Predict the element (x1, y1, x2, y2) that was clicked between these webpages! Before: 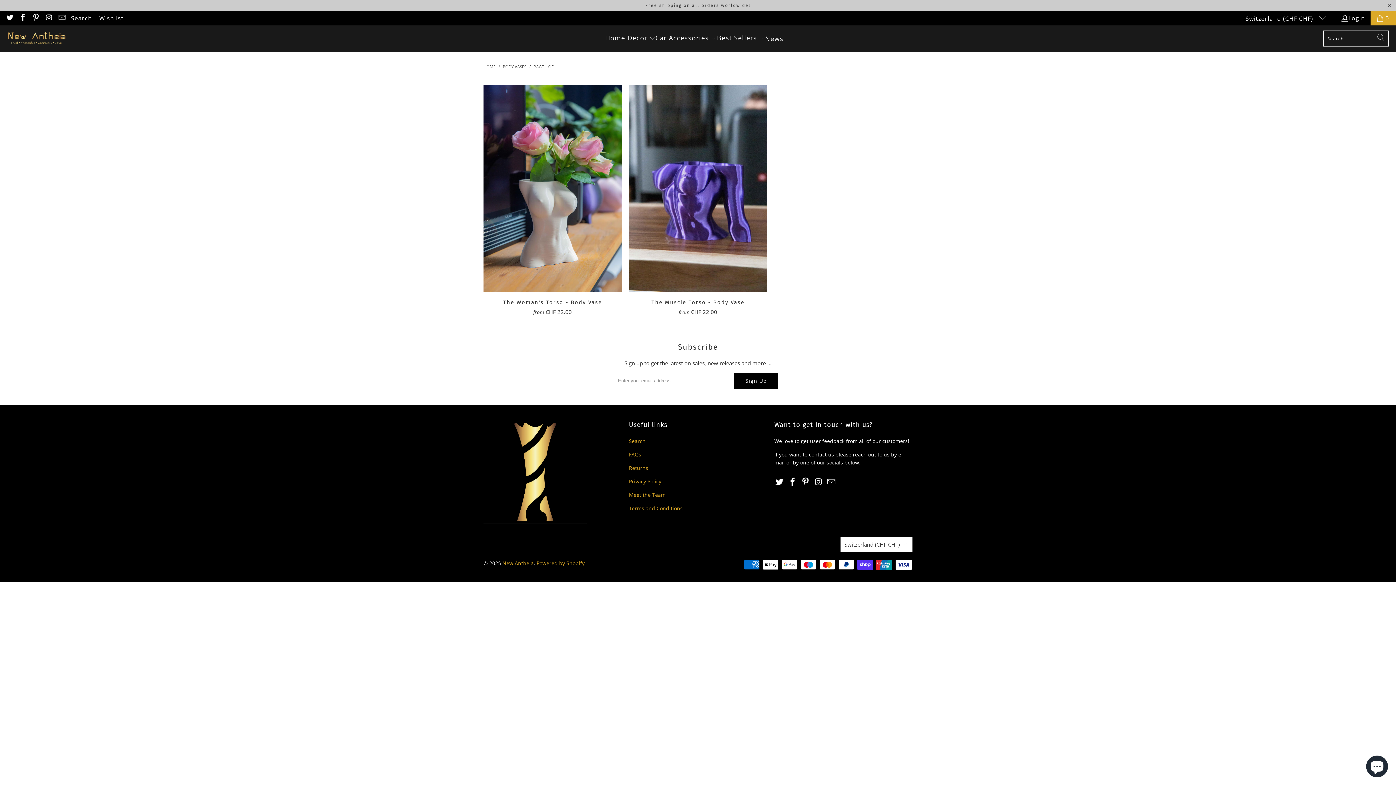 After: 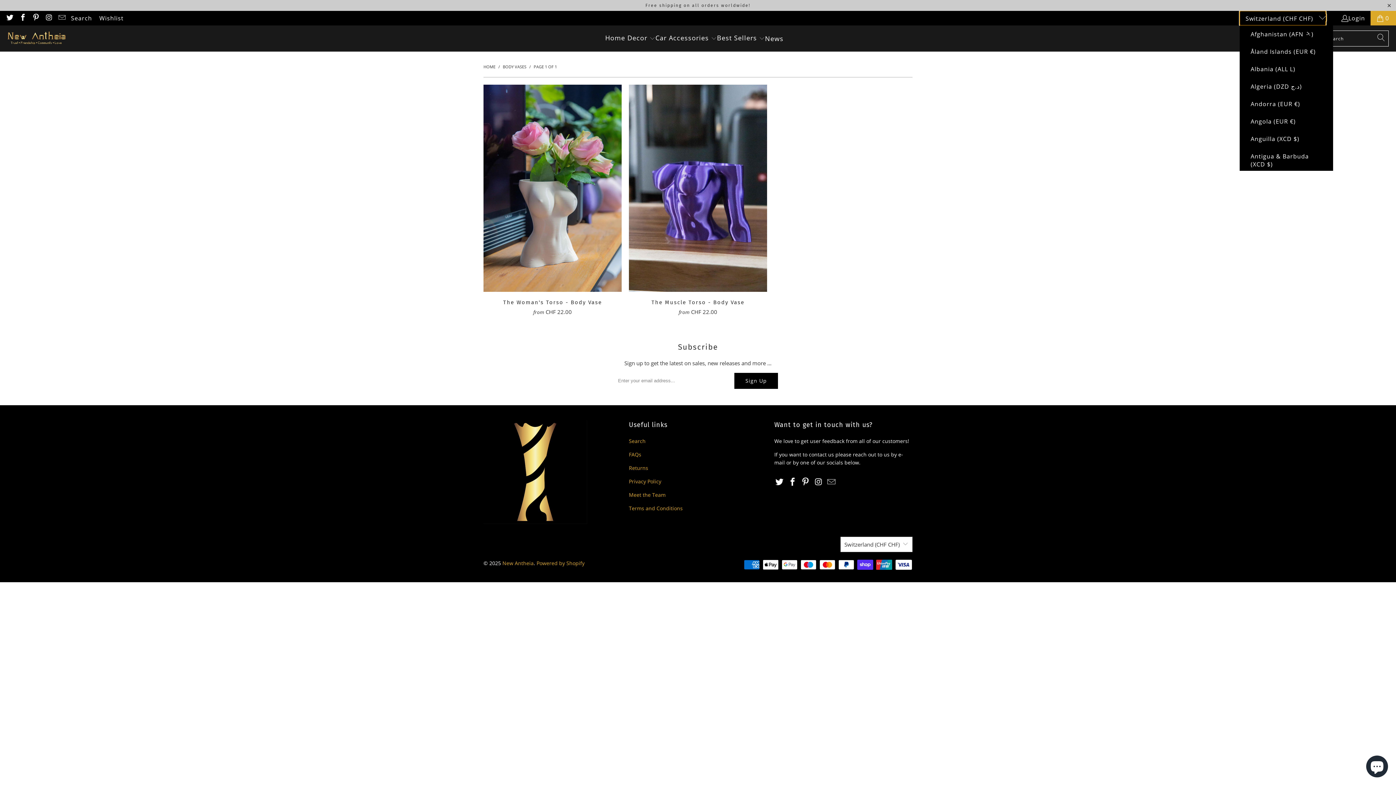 Action: label: Switzerland (CHF CHF)  bbox: (1240, 10, 1326, 25)